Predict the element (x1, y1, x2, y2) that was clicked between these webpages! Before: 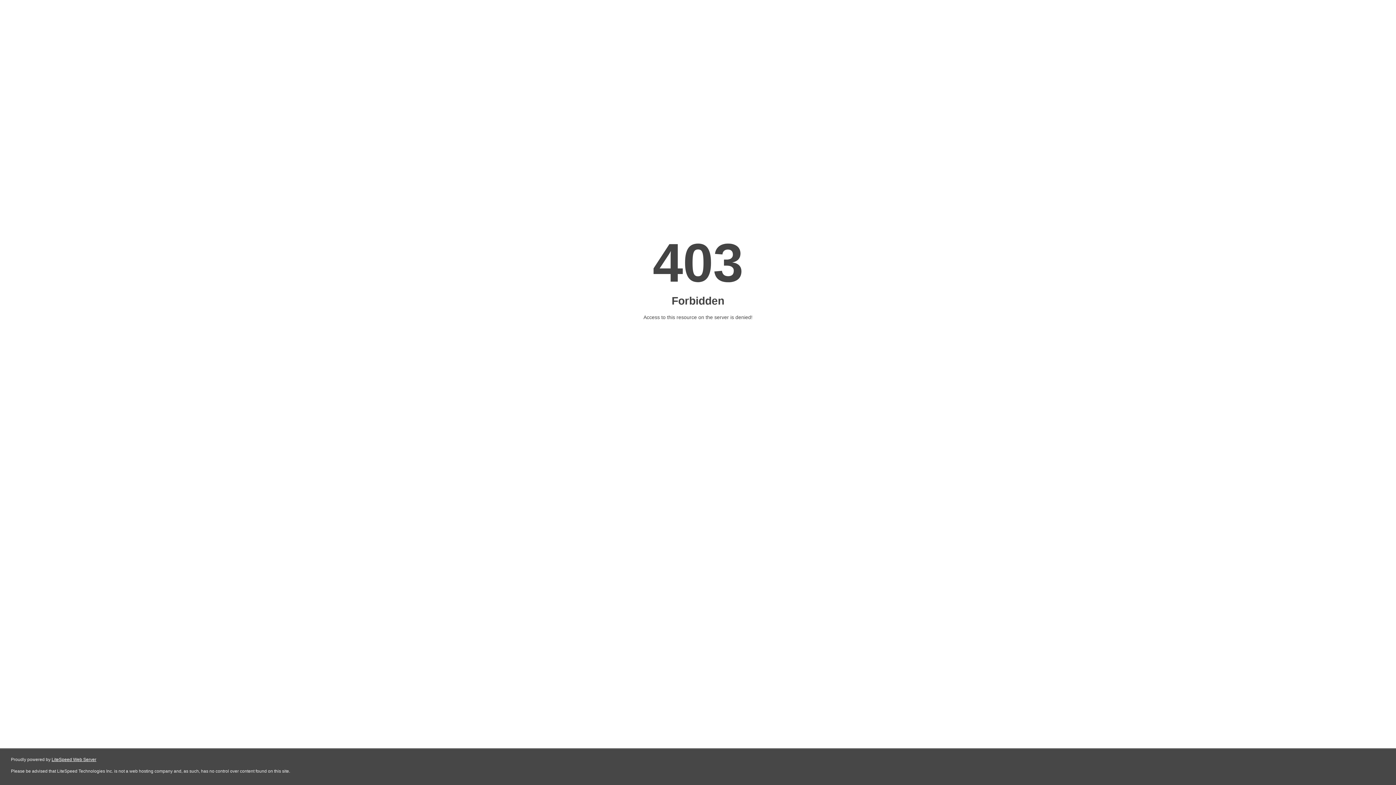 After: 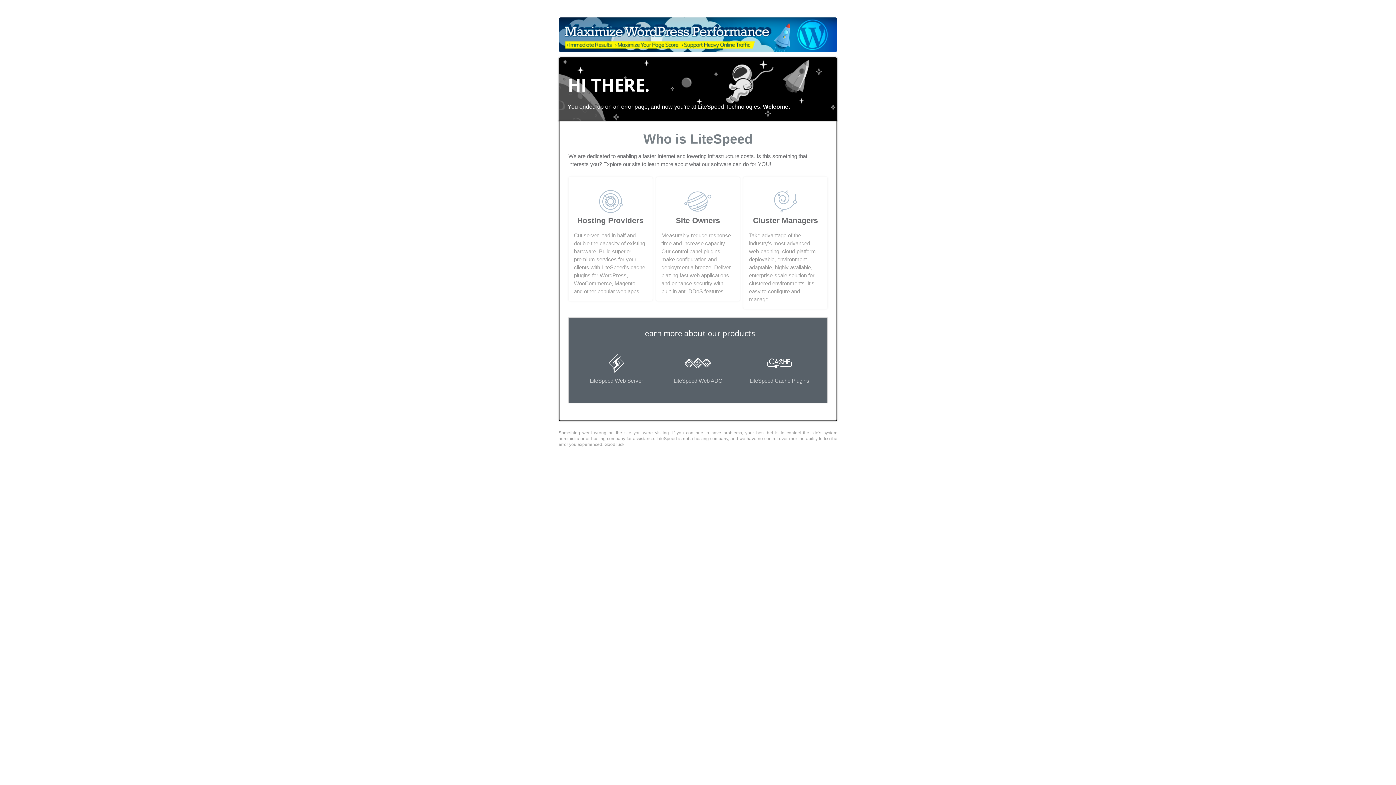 Action: label: LiteSpeed Web Server bbox: (51, 757, 96, 762)